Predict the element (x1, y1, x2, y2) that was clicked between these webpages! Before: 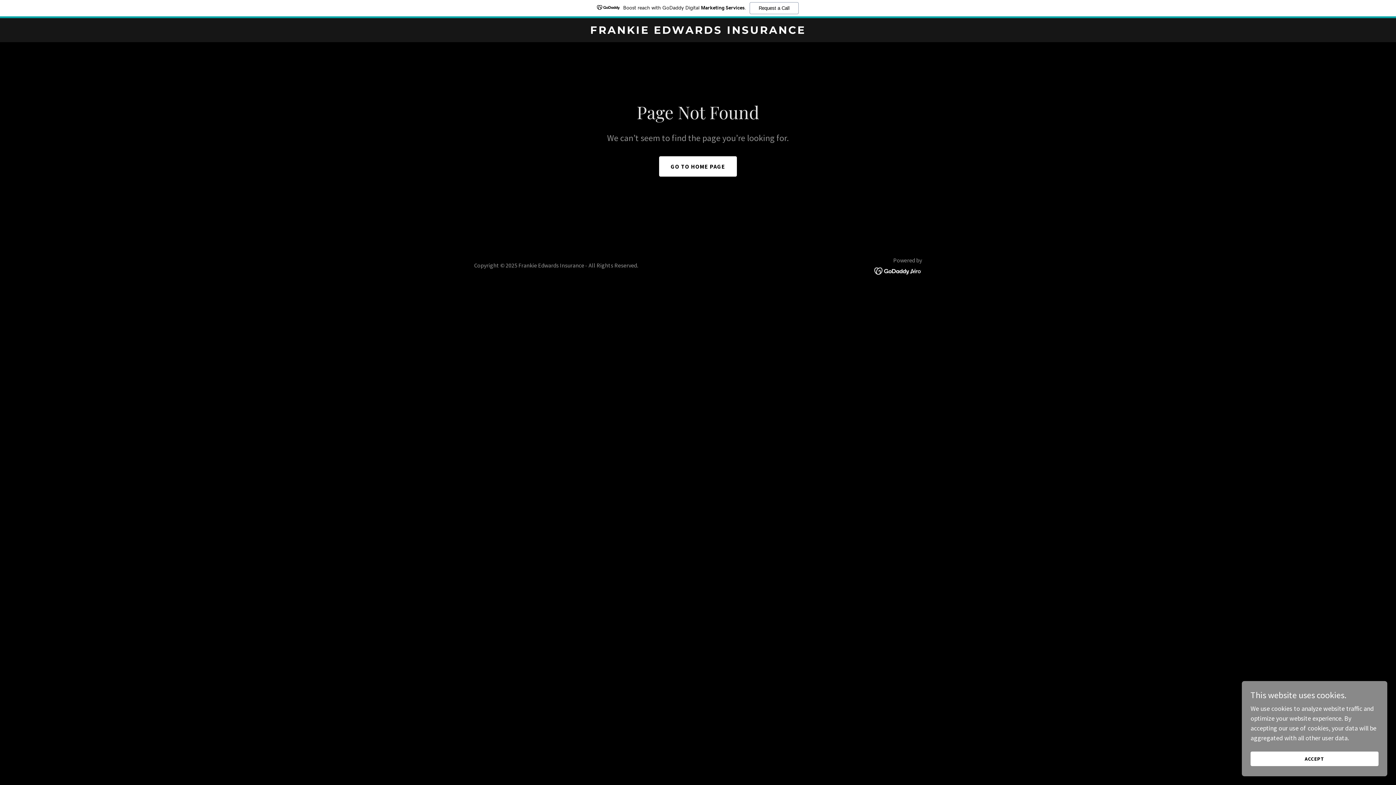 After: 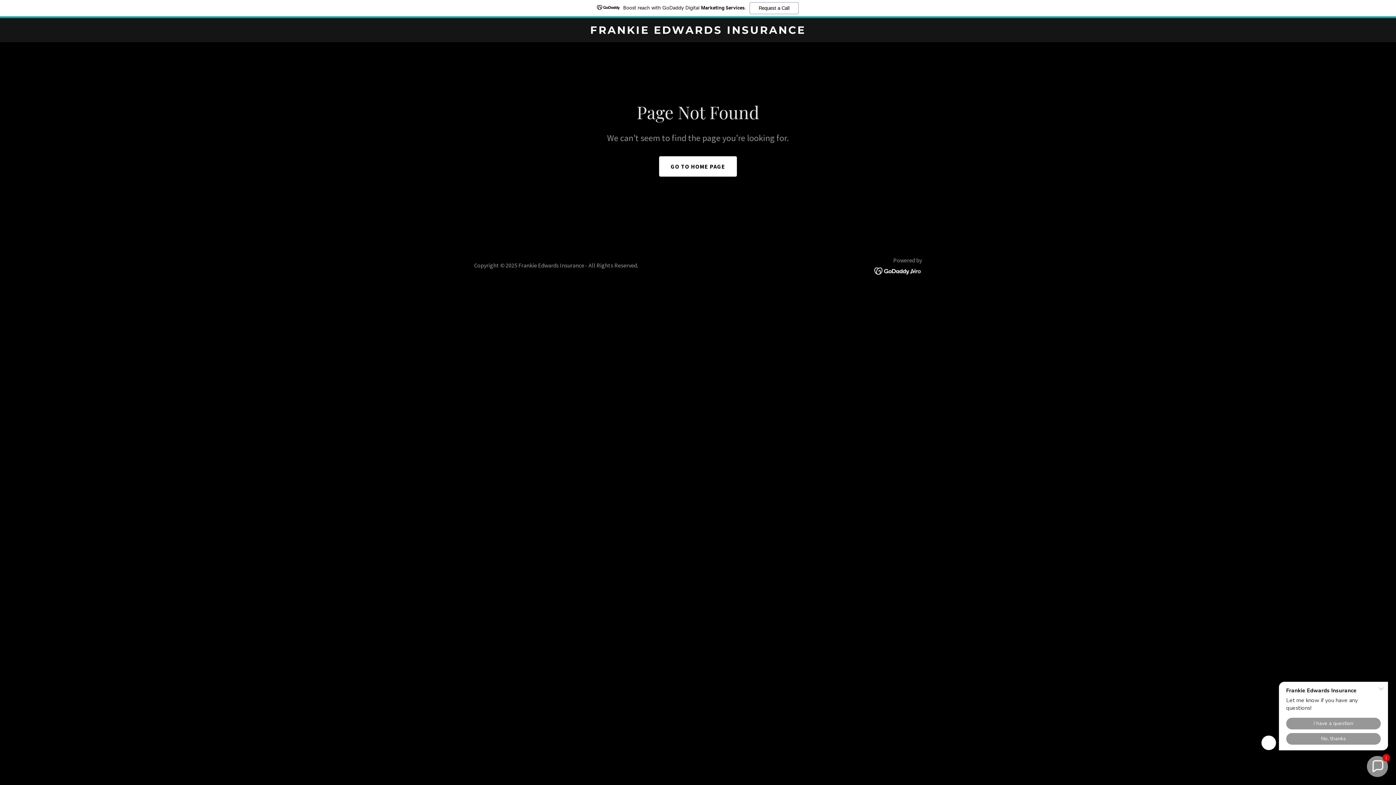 Action: label: ACCEPT bbox: (1250, 752, 1378, 766)